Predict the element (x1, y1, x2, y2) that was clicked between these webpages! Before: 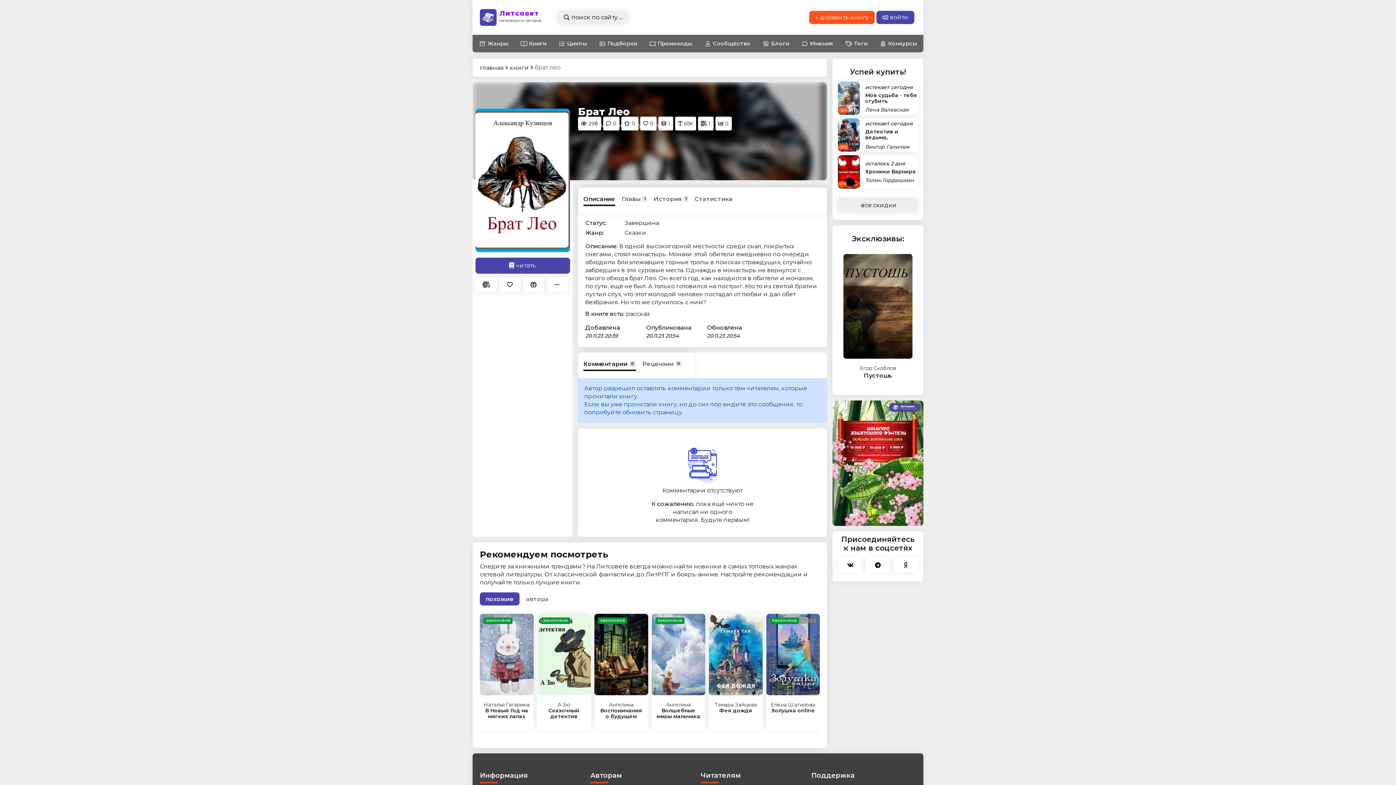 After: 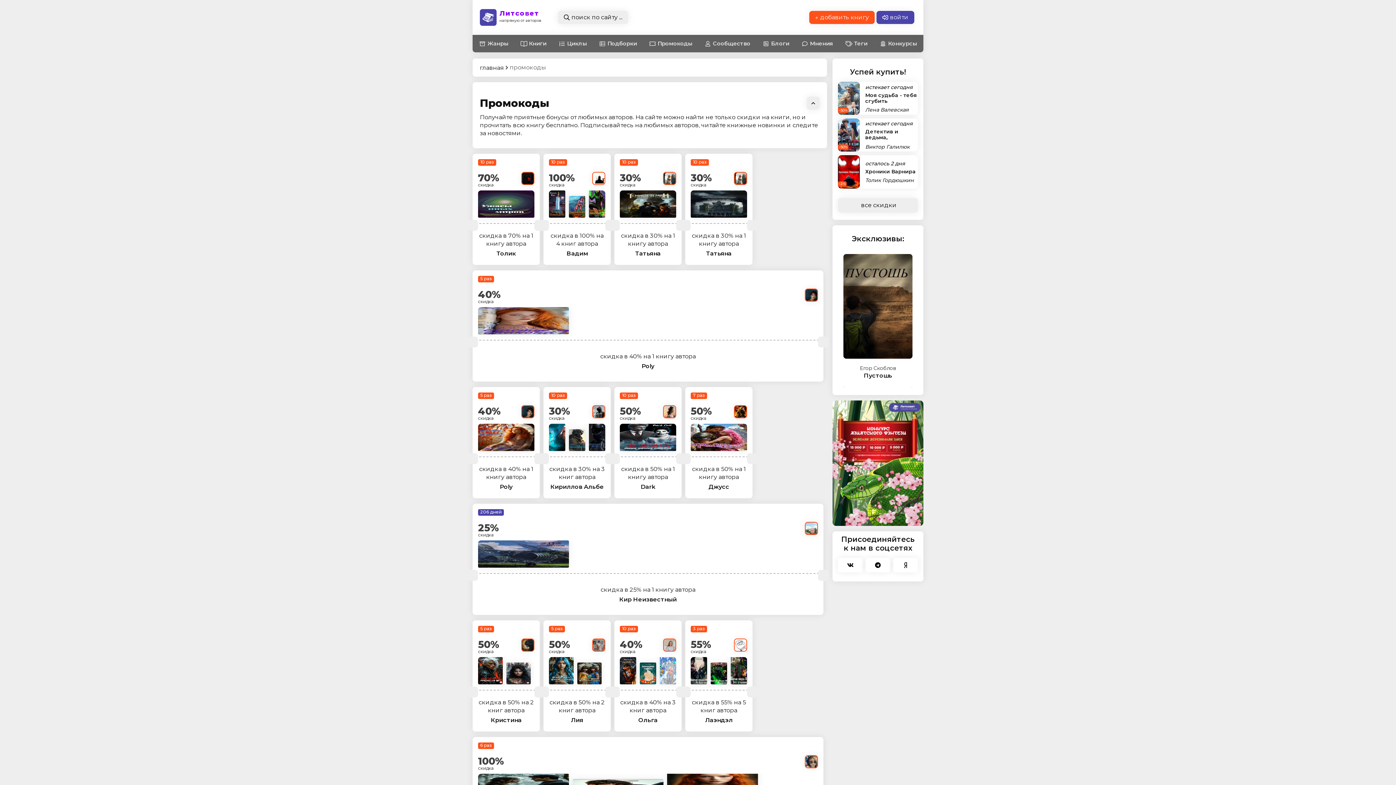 Action: bbox: (644, 36, 697, 51) label: Промокоды